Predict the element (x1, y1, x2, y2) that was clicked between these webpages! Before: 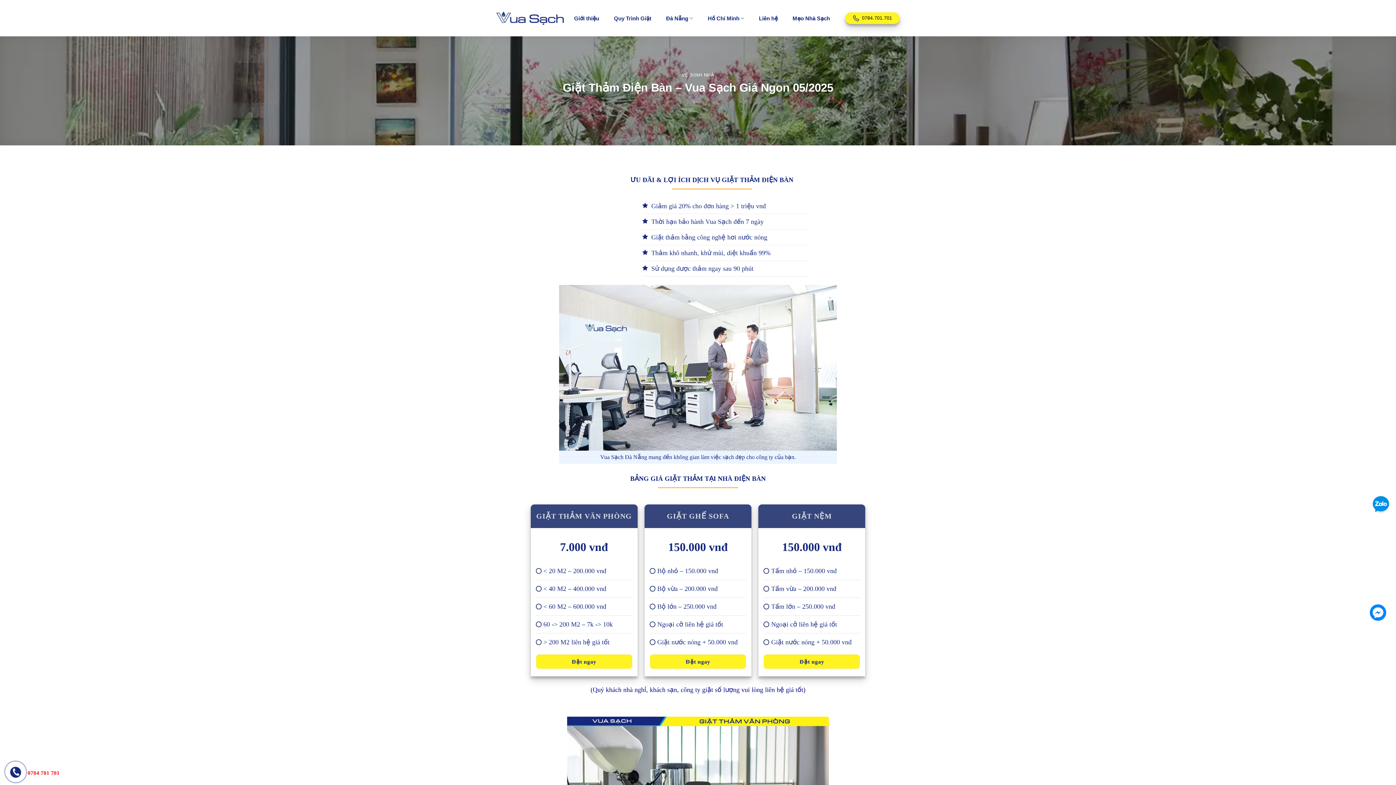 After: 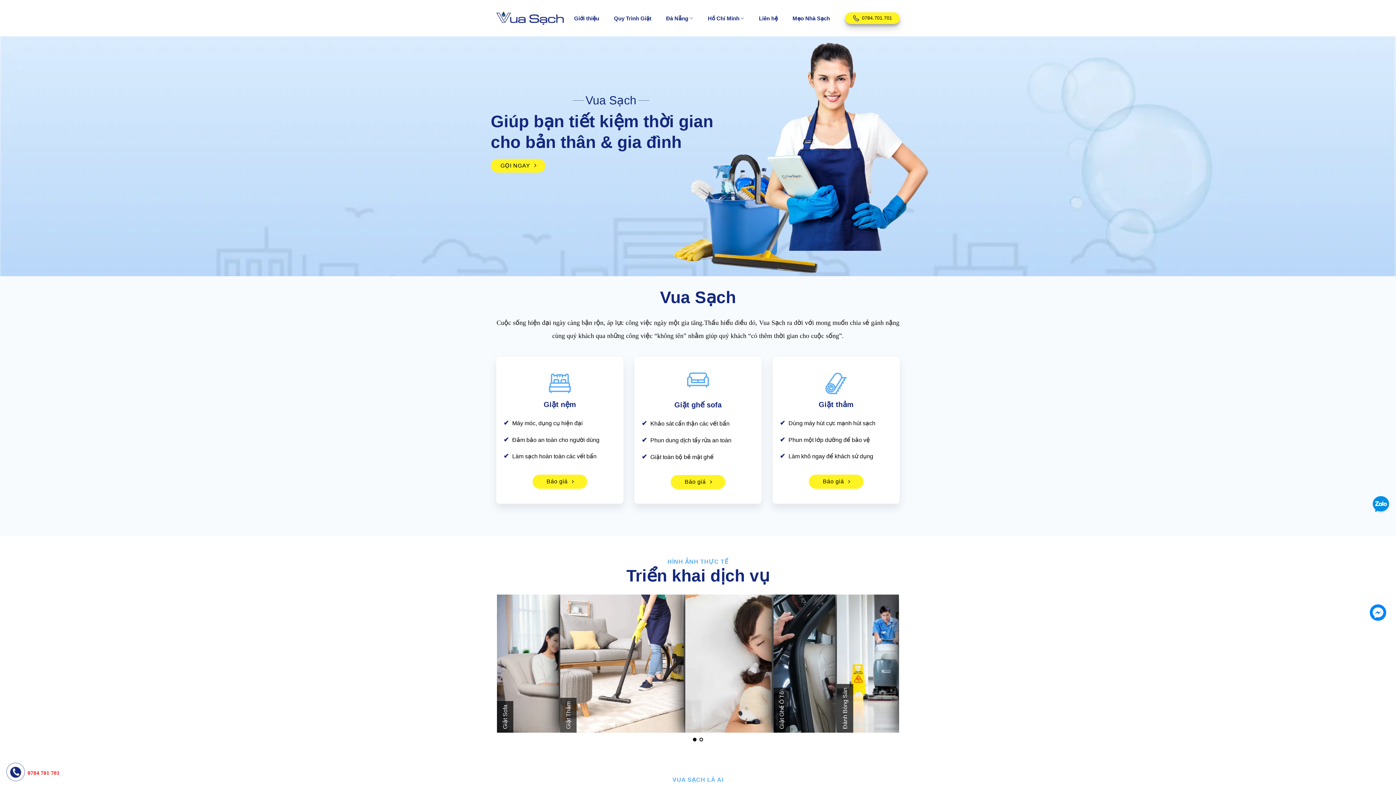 Action: bbox: (496, 11, 564, 25)